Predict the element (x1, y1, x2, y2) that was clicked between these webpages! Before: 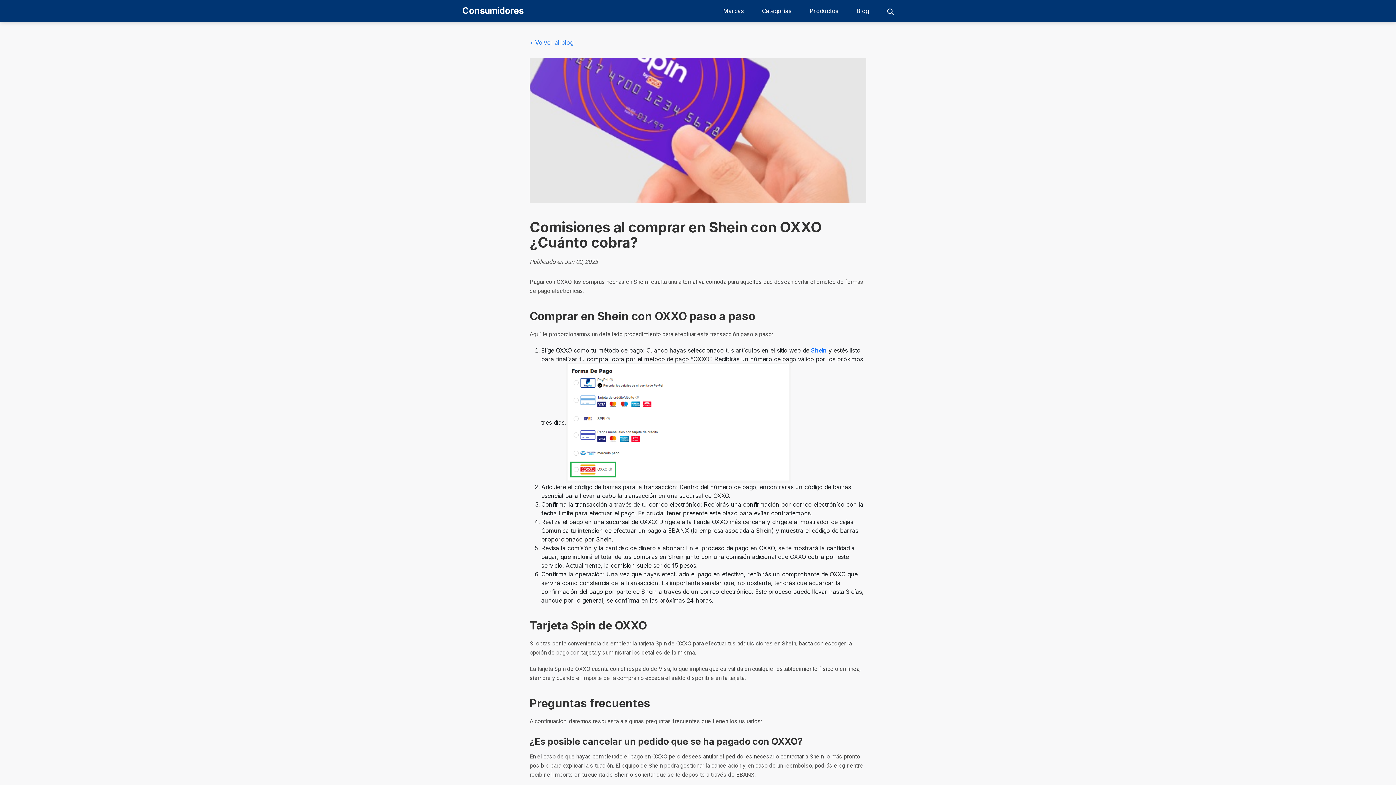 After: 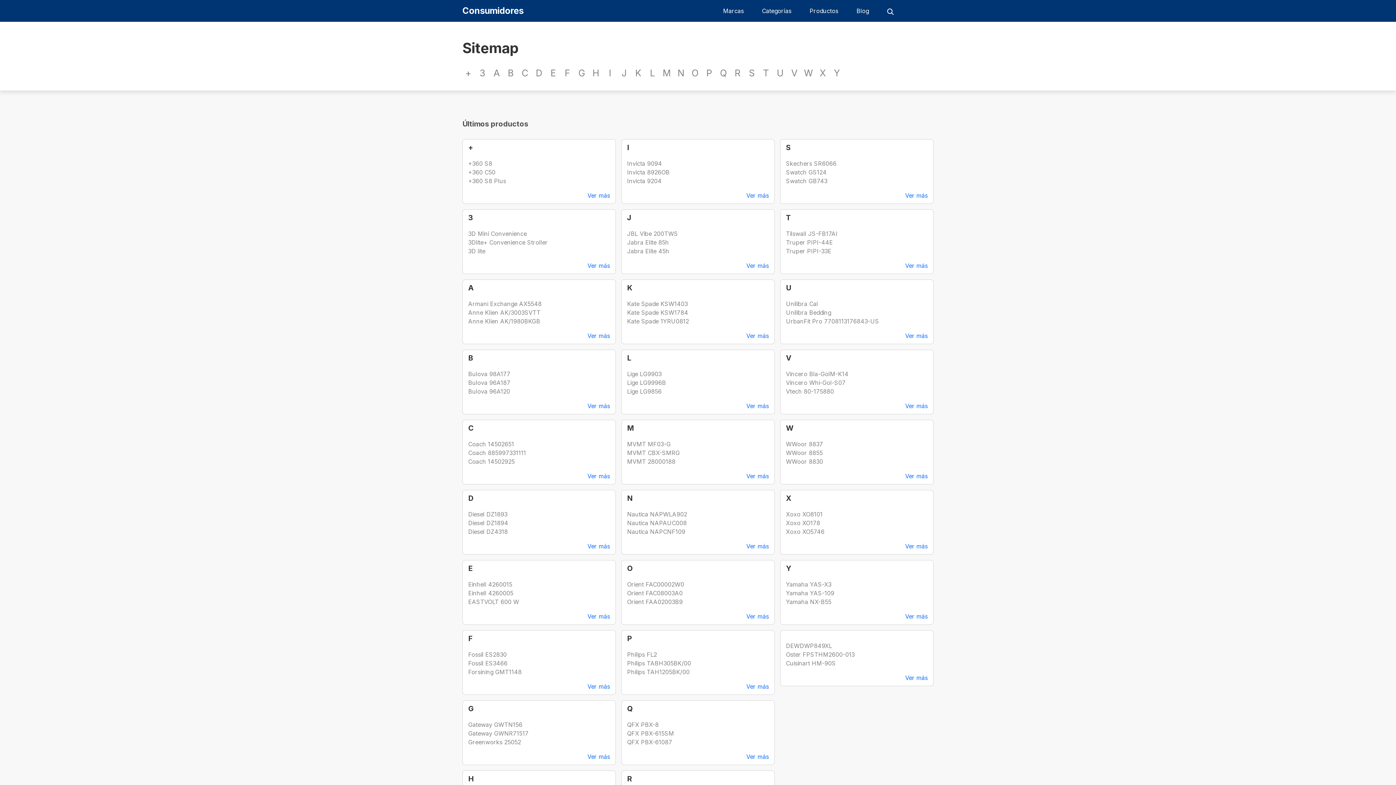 Action: label: Productos bbox: (809, 7, 838, 14)